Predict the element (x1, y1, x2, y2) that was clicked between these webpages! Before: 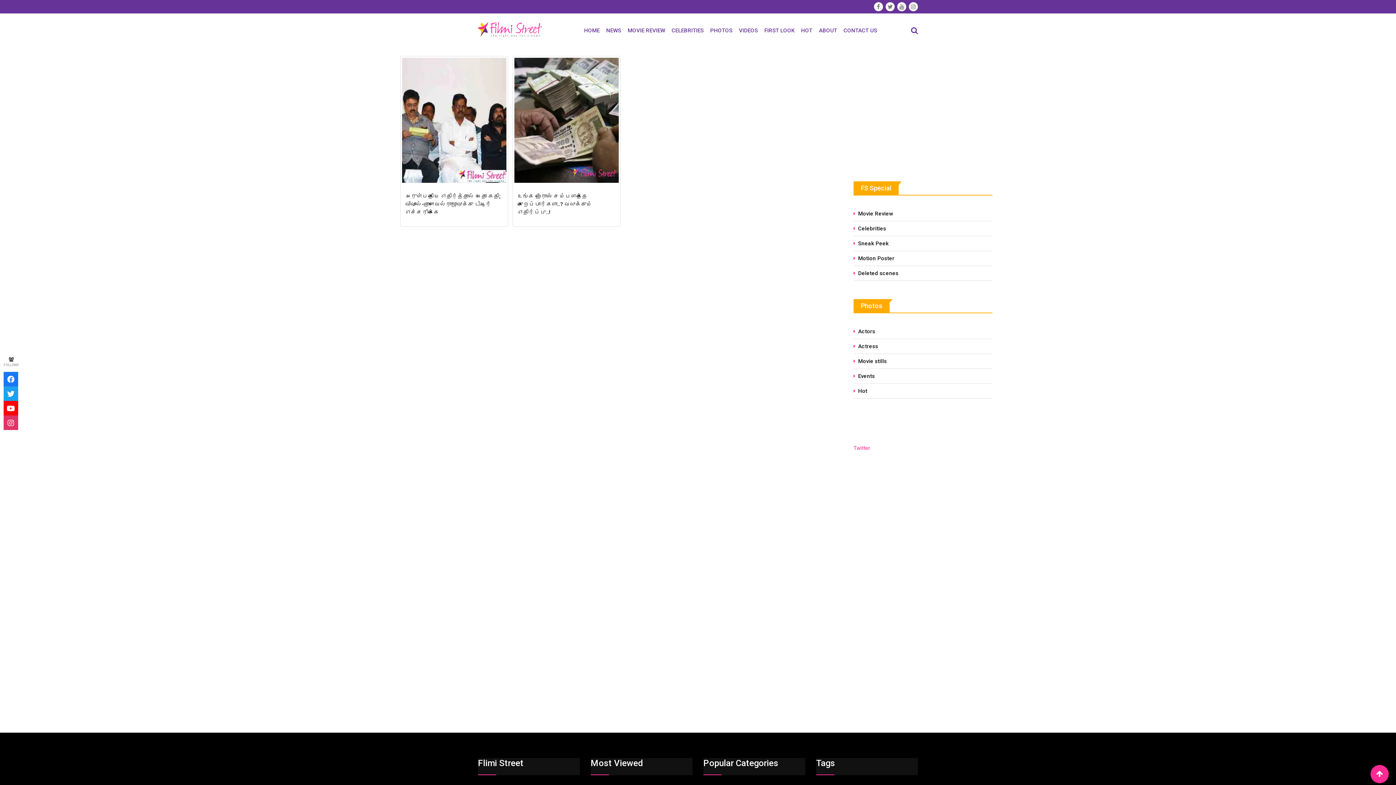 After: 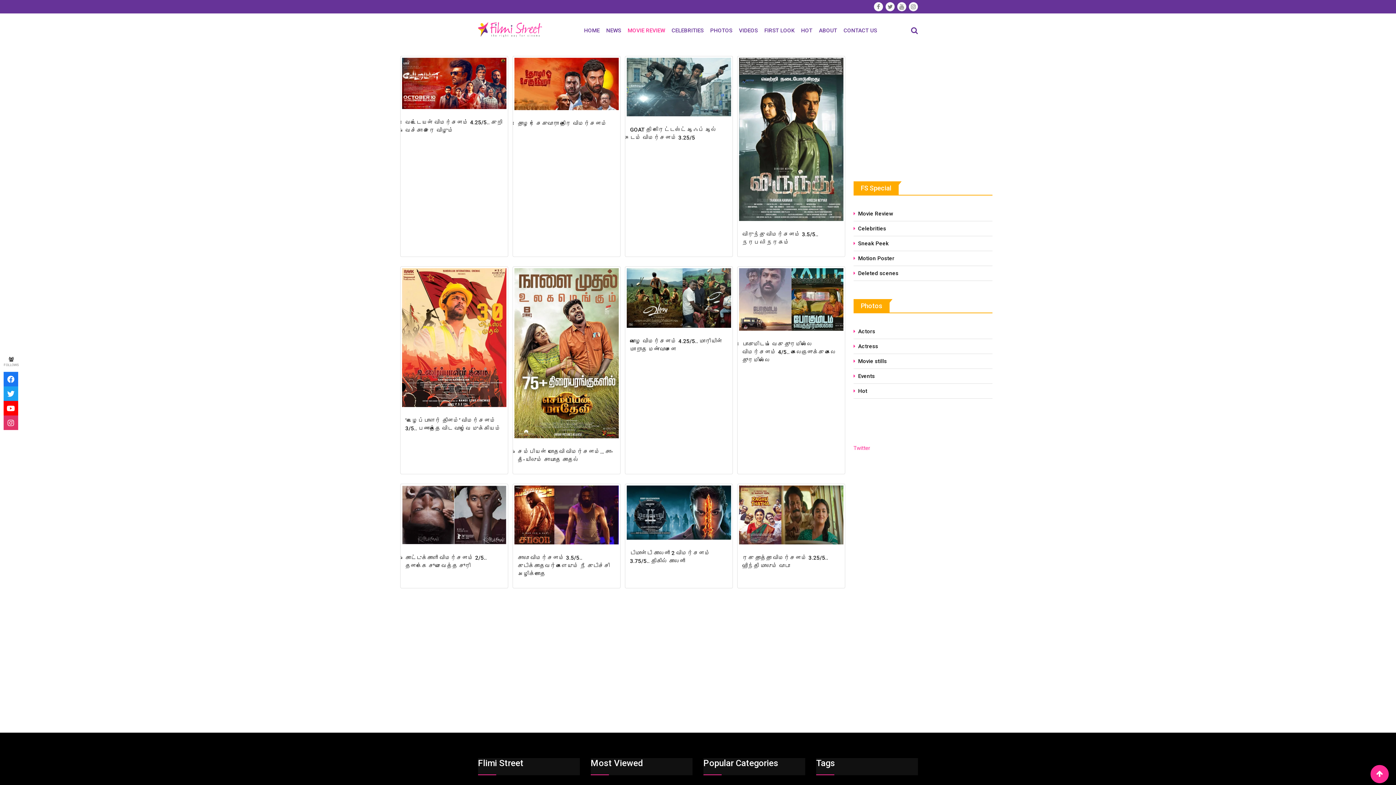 Action: label: Movie Review bbox: (853, 210, 893, 217)